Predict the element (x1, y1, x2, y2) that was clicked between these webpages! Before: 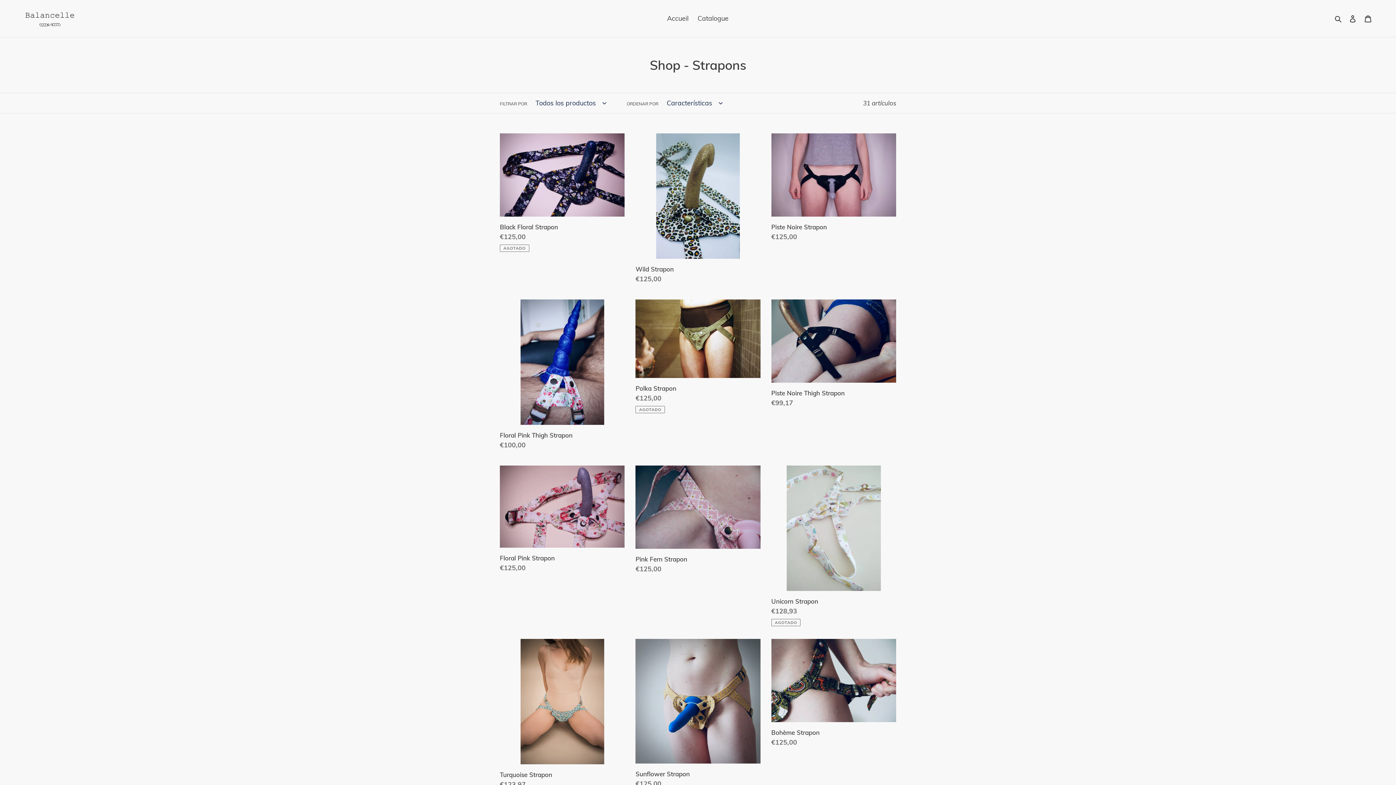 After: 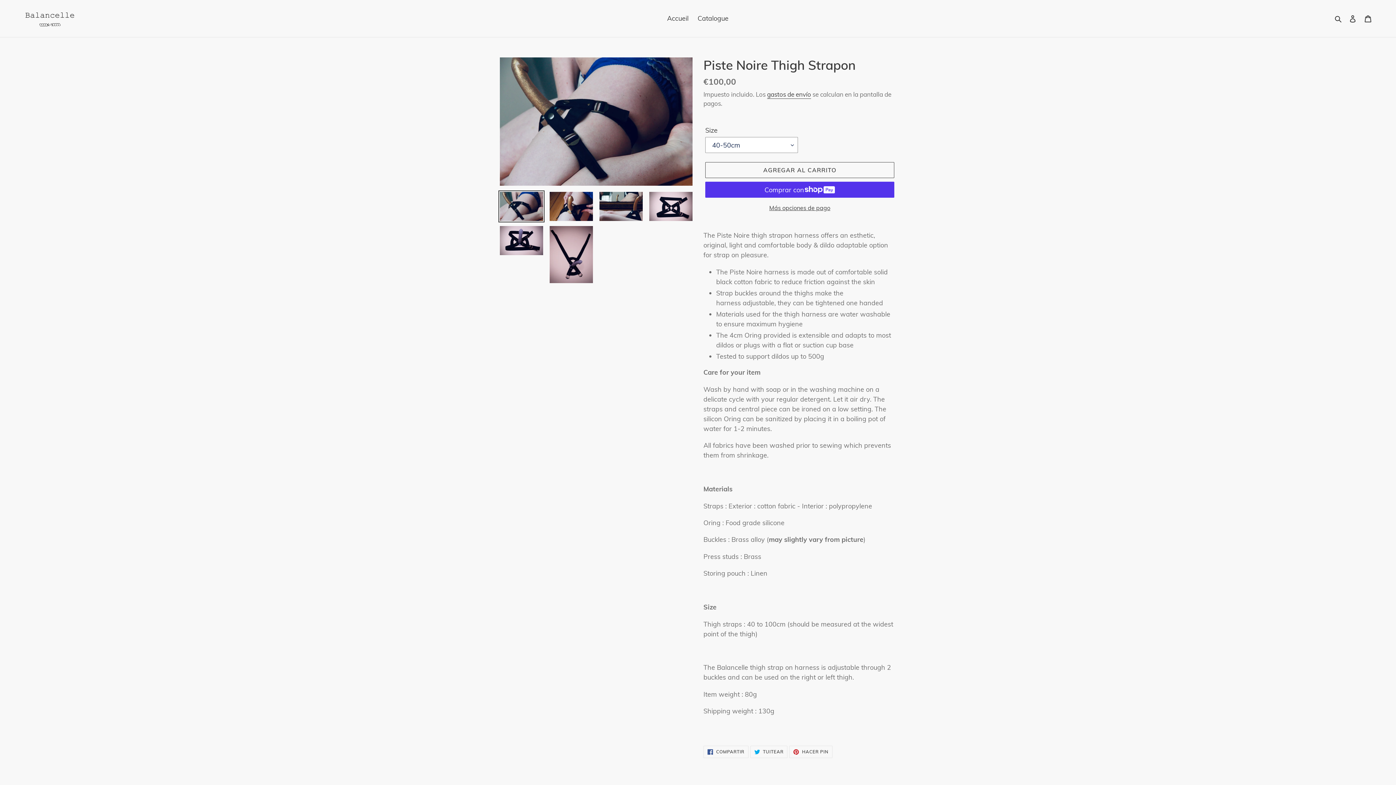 Action: bbox: (771, 299, 896, 410) label: Piste Noire Thigh Strapon